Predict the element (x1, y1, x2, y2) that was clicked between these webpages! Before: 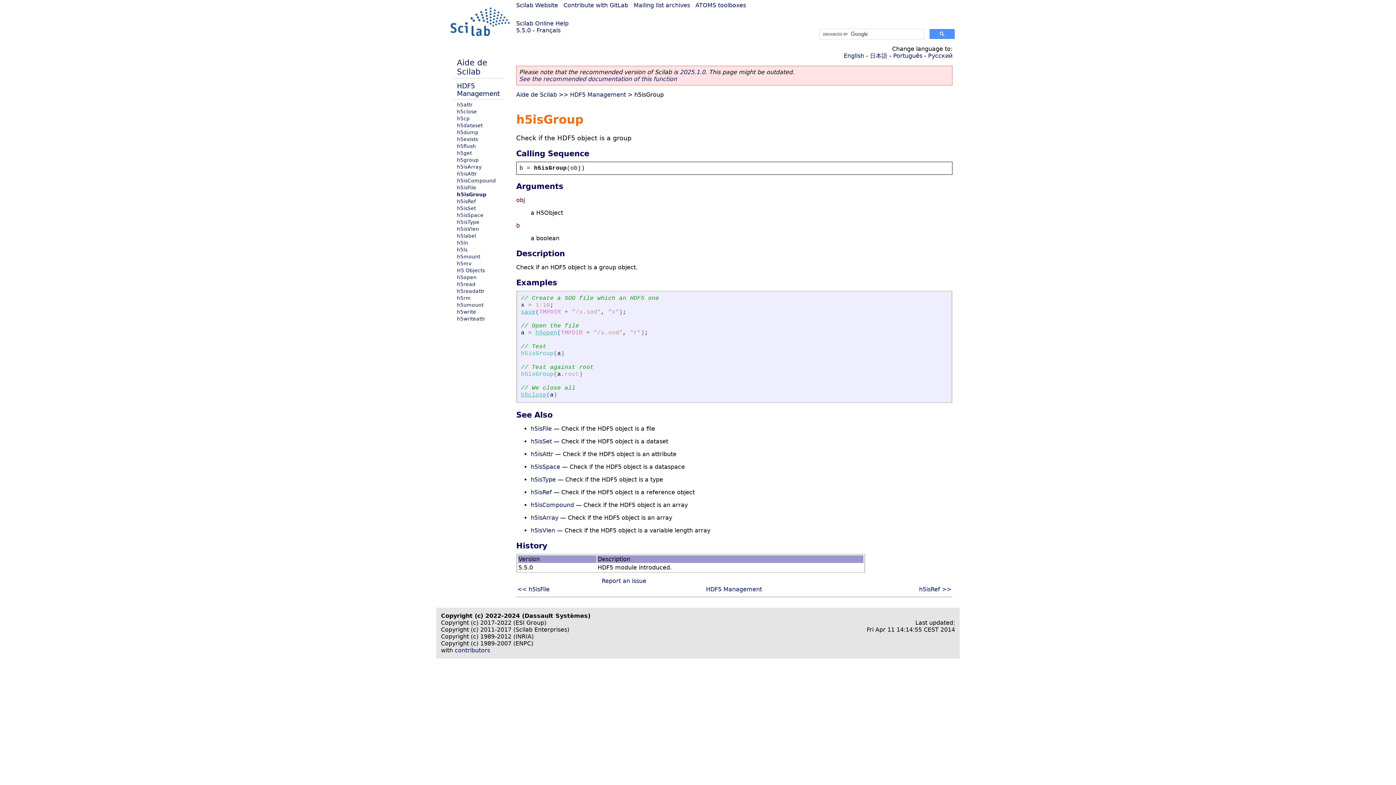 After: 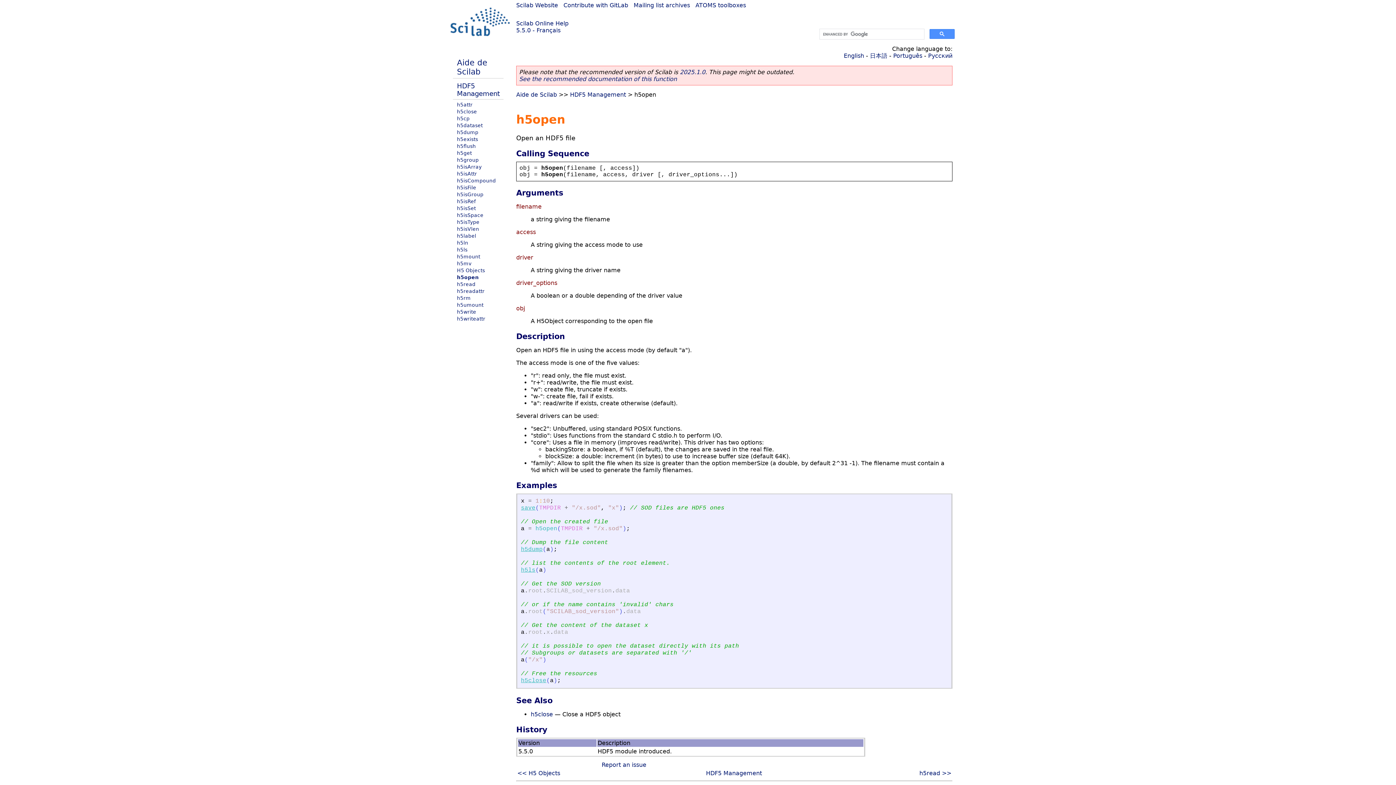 Action: bbox: (457, 274, 476, 280) label: h5open